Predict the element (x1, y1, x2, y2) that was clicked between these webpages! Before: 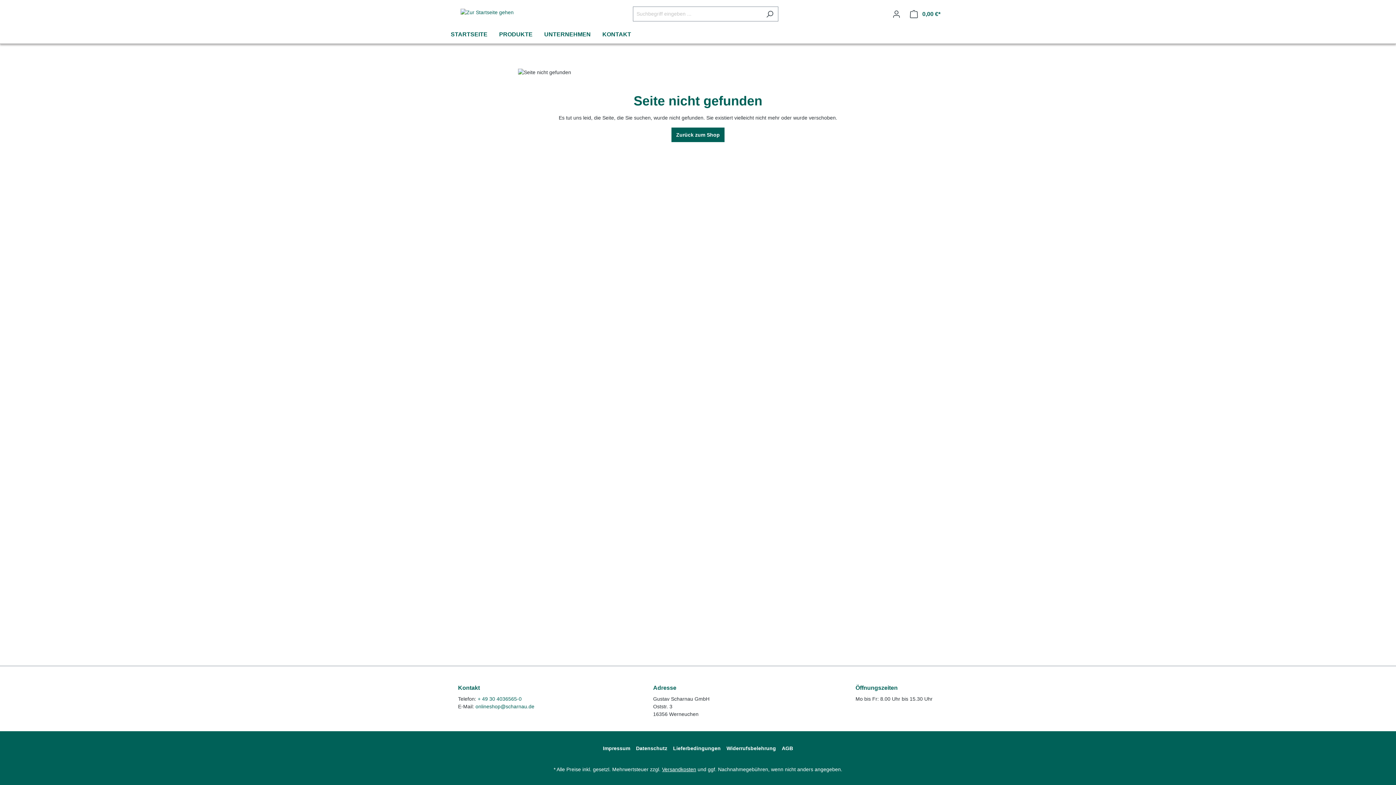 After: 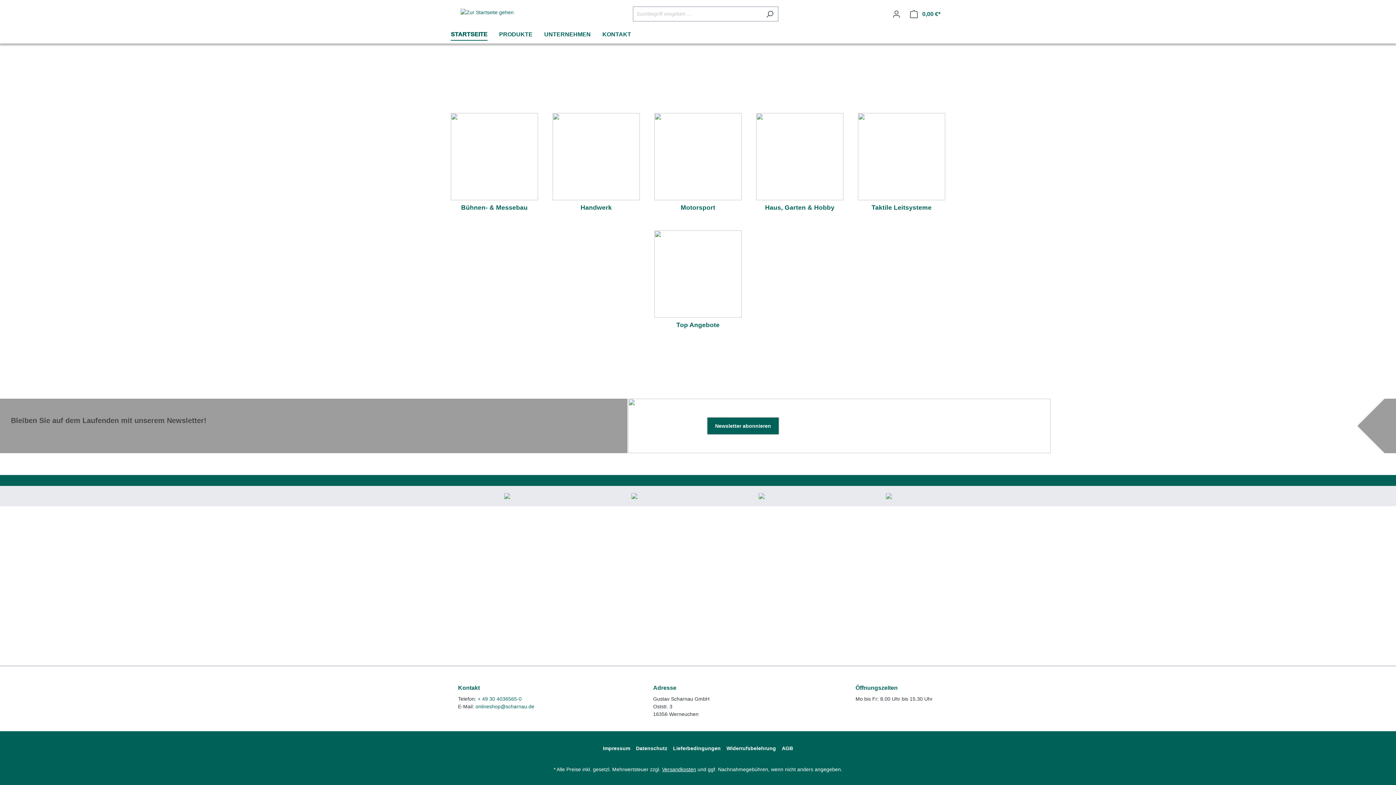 Action: bbox: (671, 127, 724, 142) label: Zurück zum Shop